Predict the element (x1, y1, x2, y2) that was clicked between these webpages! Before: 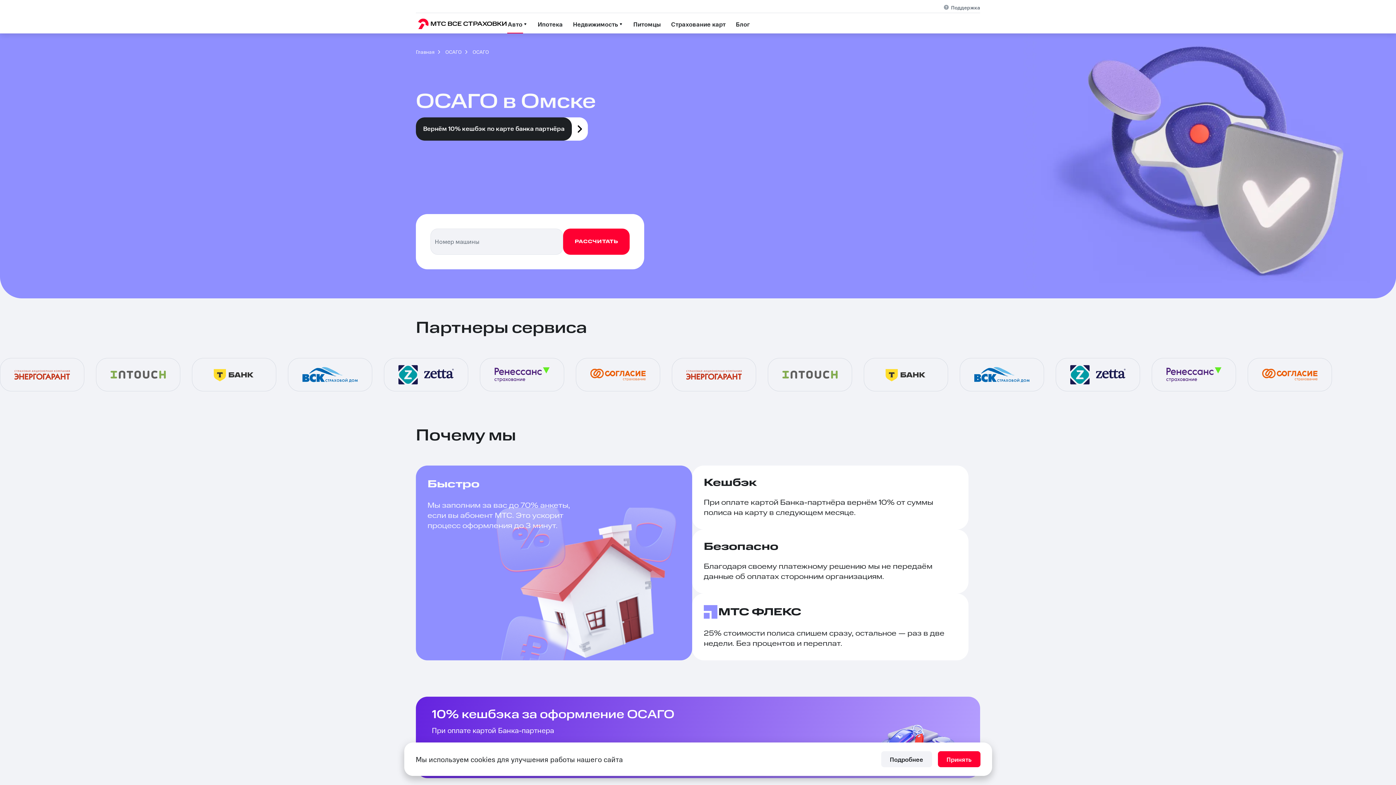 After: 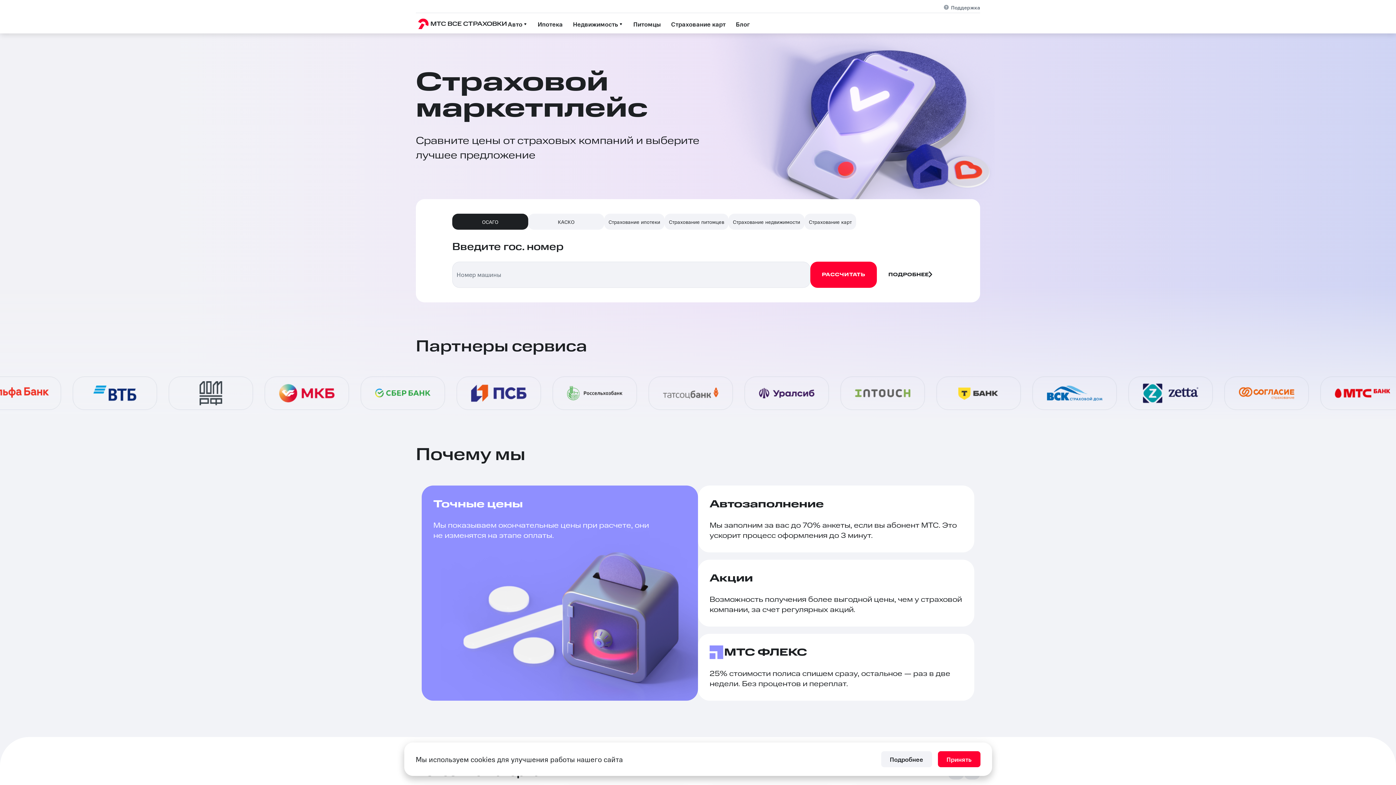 Action: bbox: (416, 16, 507, 31) label: МТС ВСЕ СТРАХОВКИ